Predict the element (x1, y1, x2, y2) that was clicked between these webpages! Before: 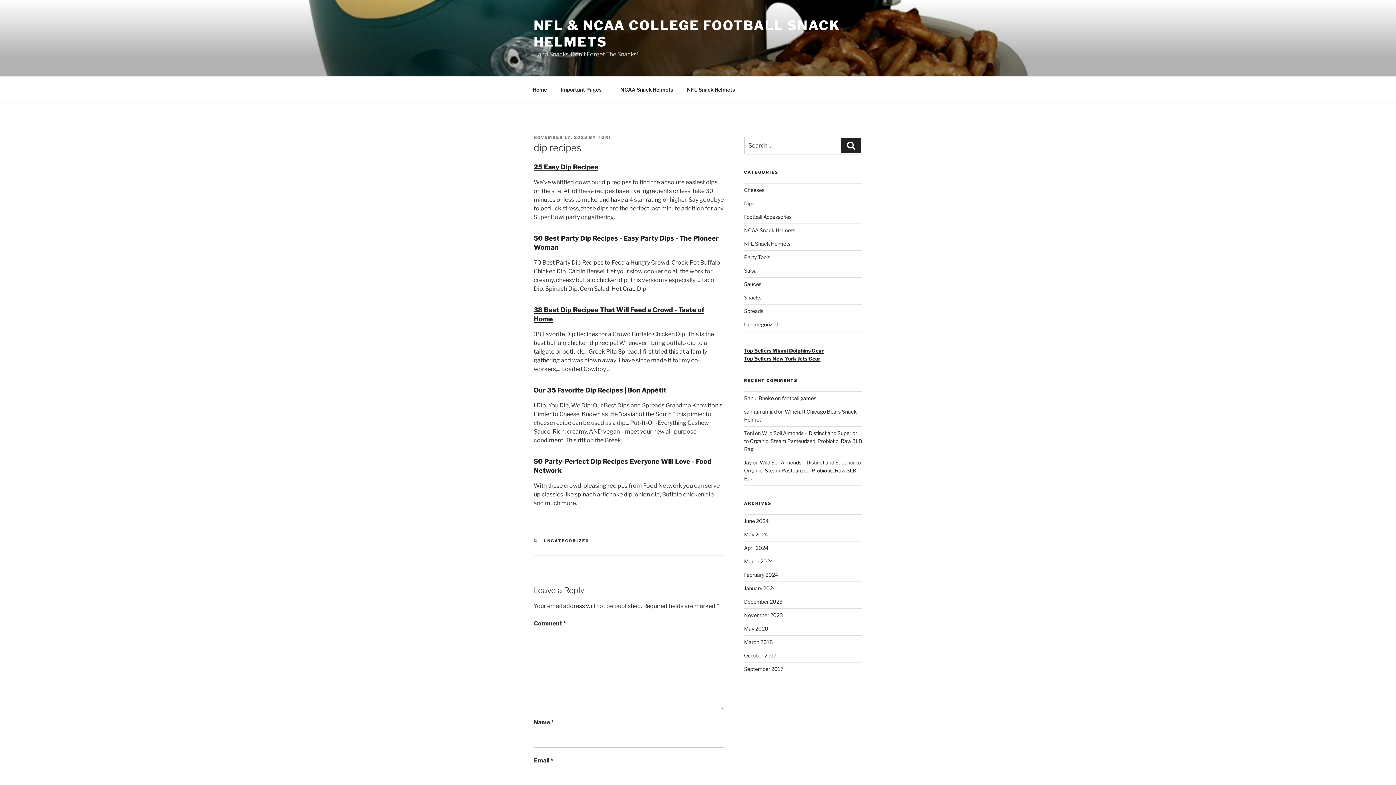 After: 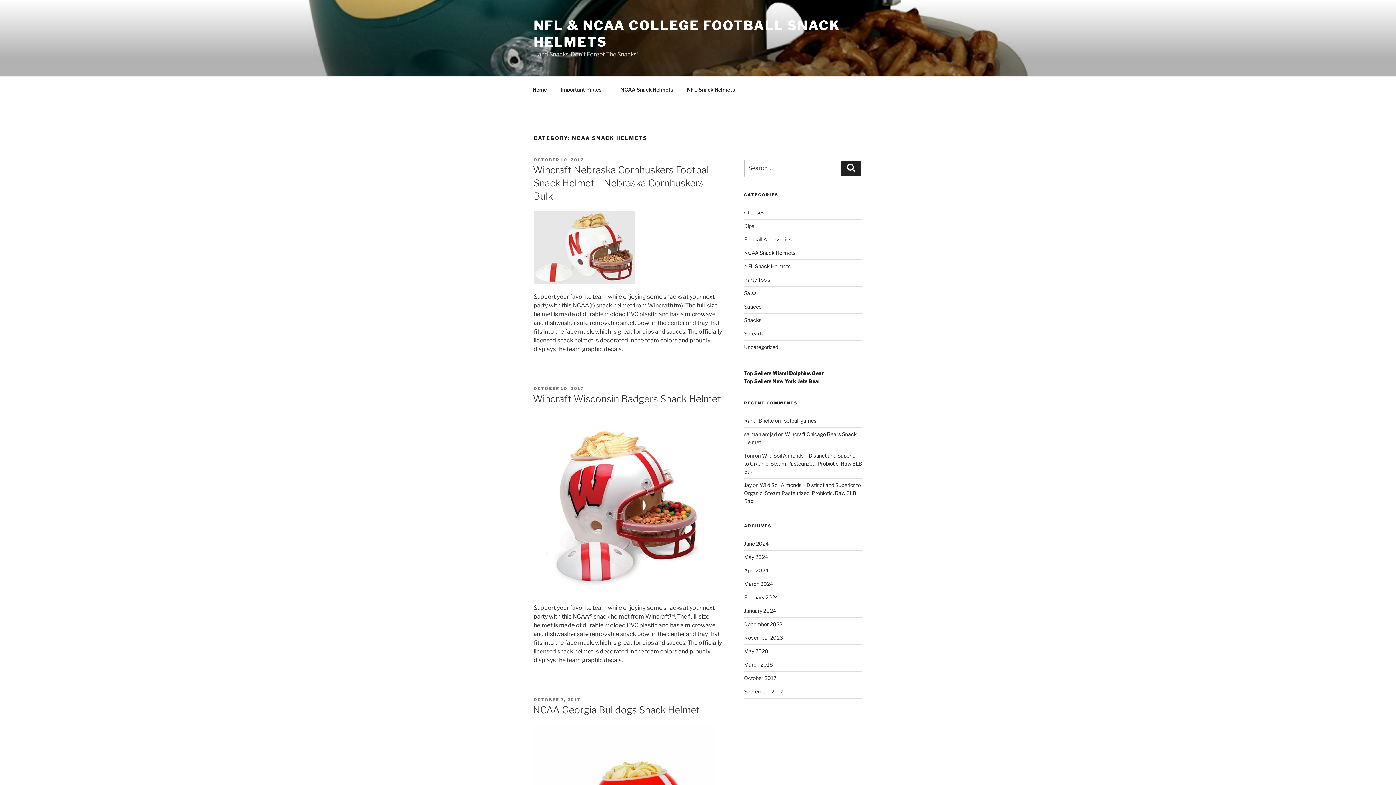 Action: label: NCAA Snack Helmets bbox: (744, 227, 795, 233)